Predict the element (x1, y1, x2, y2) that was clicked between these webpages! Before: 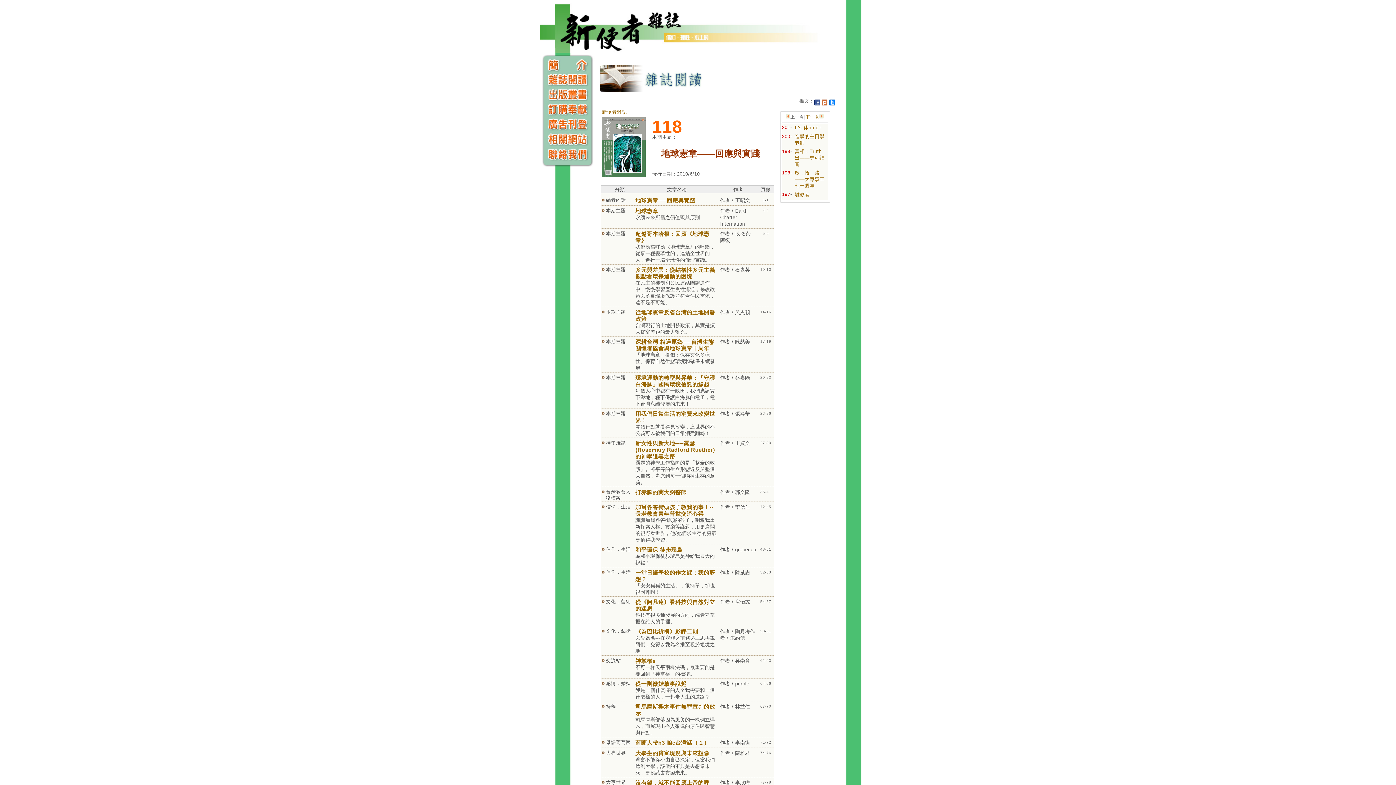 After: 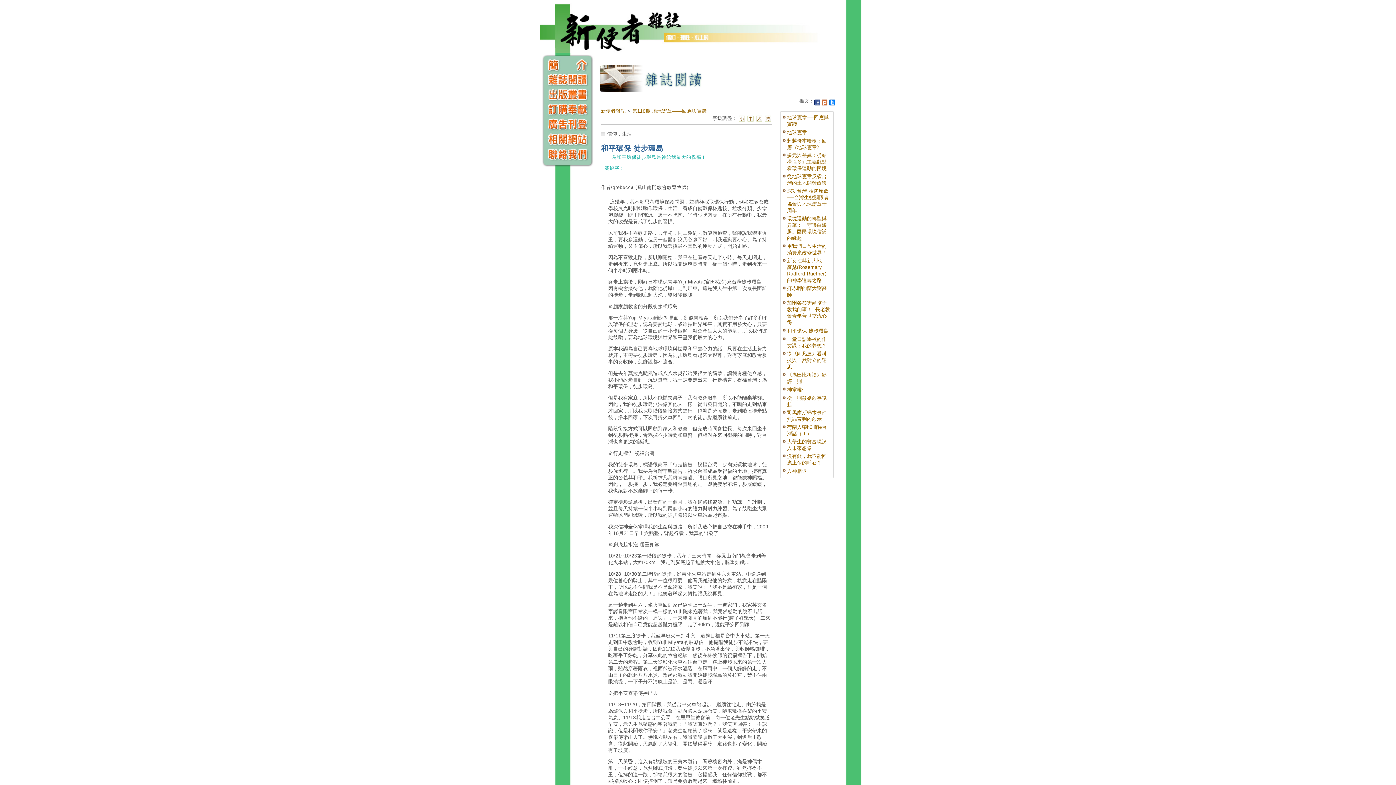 Action: bbox: (635, 546, 682, 553) label: 和平環保 徒步環島